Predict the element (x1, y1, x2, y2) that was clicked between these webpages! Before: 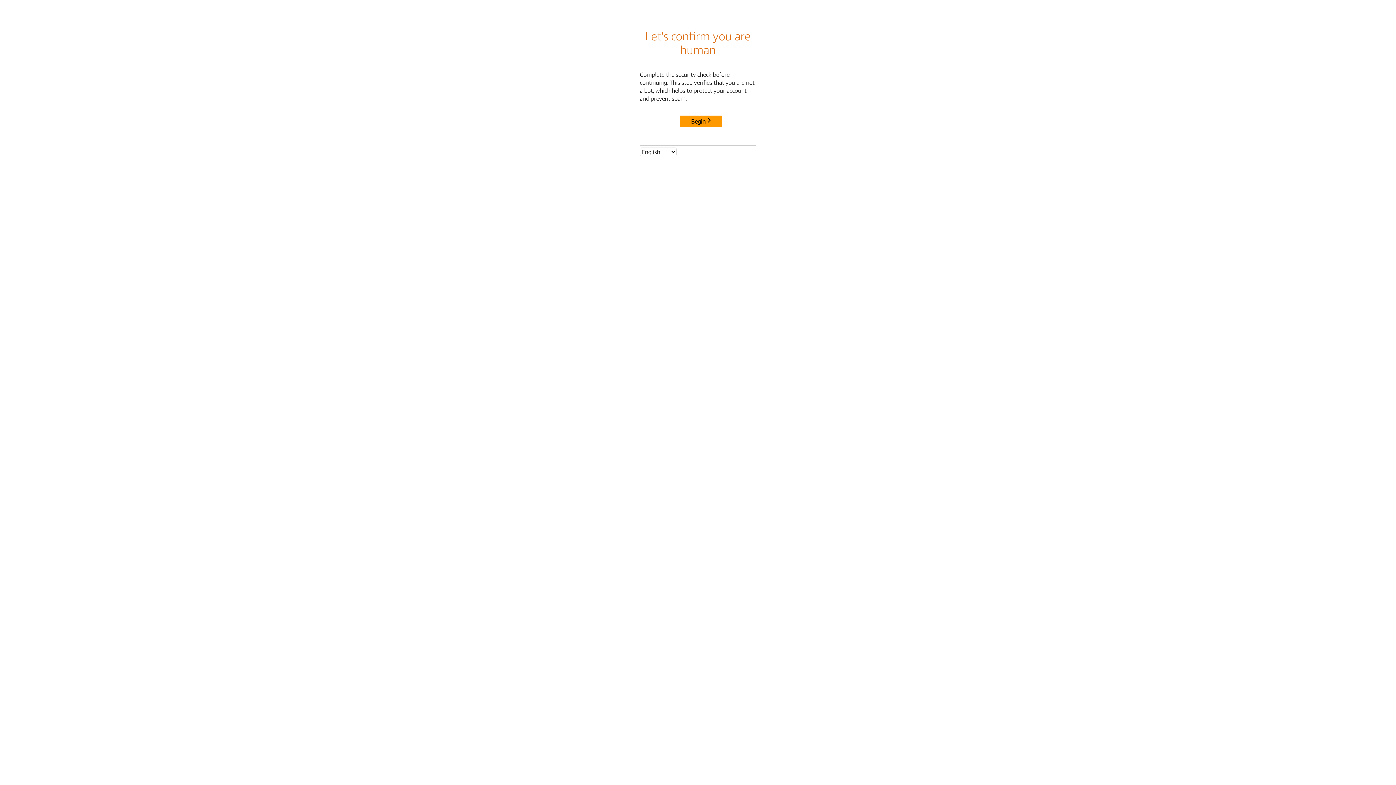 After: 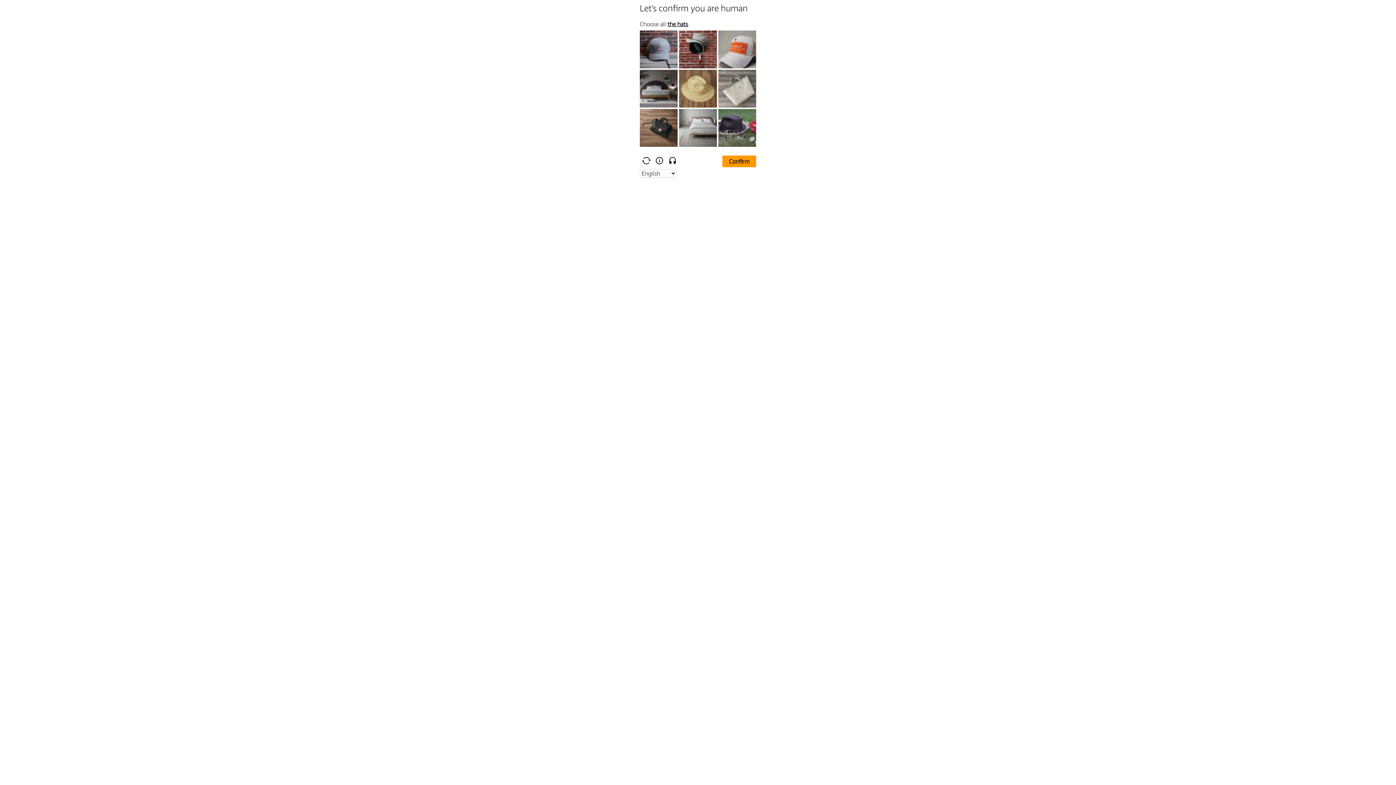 Action: bbox: (680, 115, 722, 127) label: Begin